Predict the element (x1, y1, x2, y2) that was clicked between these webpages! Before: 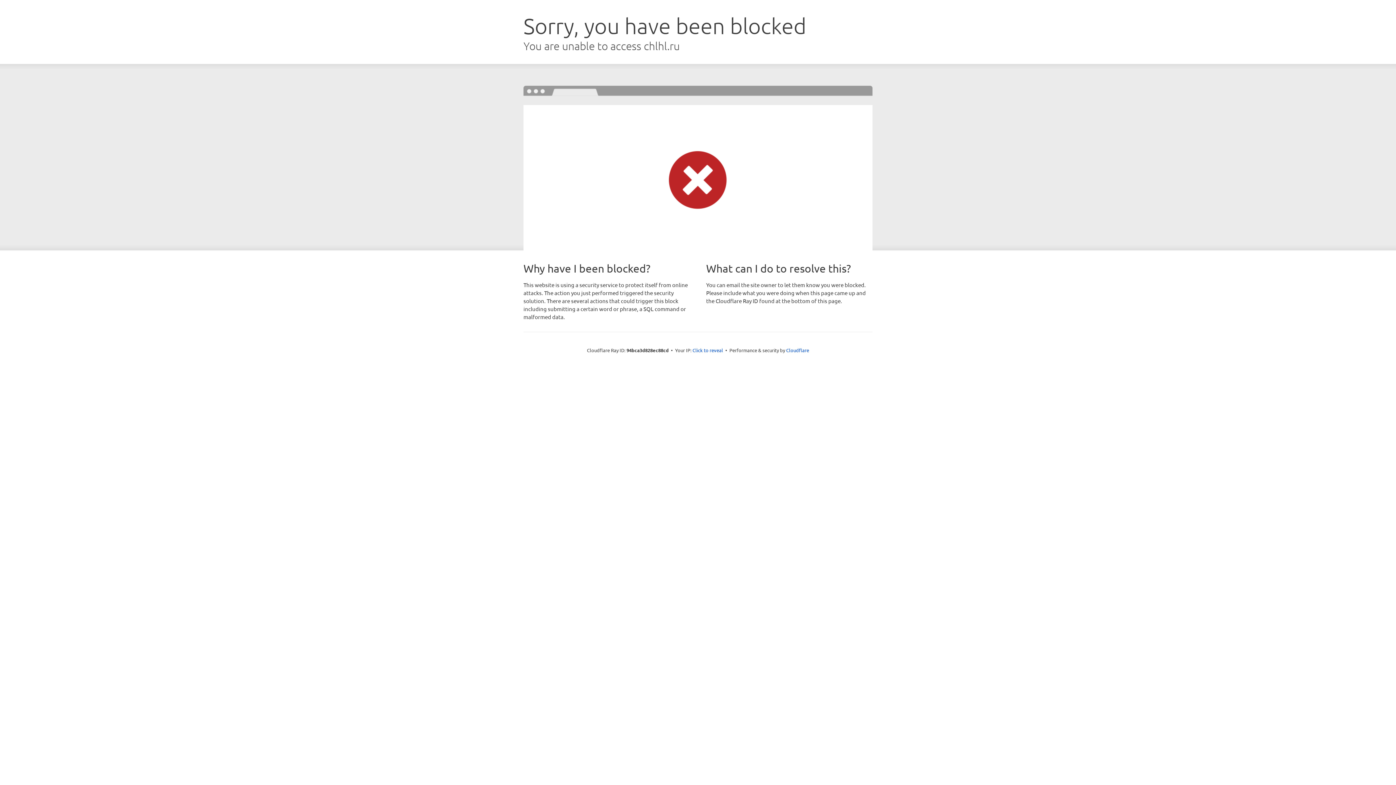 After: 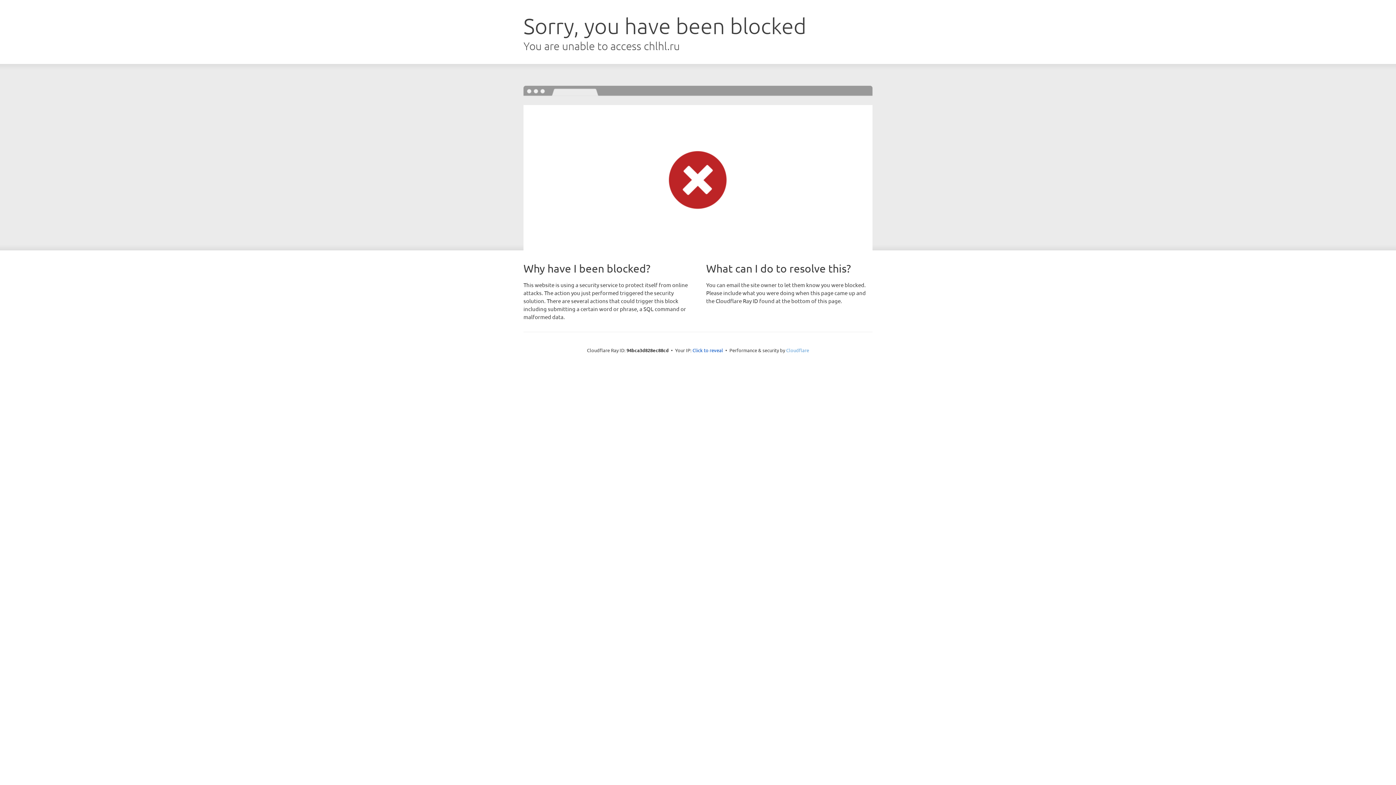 Action: bbox: (786, 347, 809, 353) label: Cloudflare